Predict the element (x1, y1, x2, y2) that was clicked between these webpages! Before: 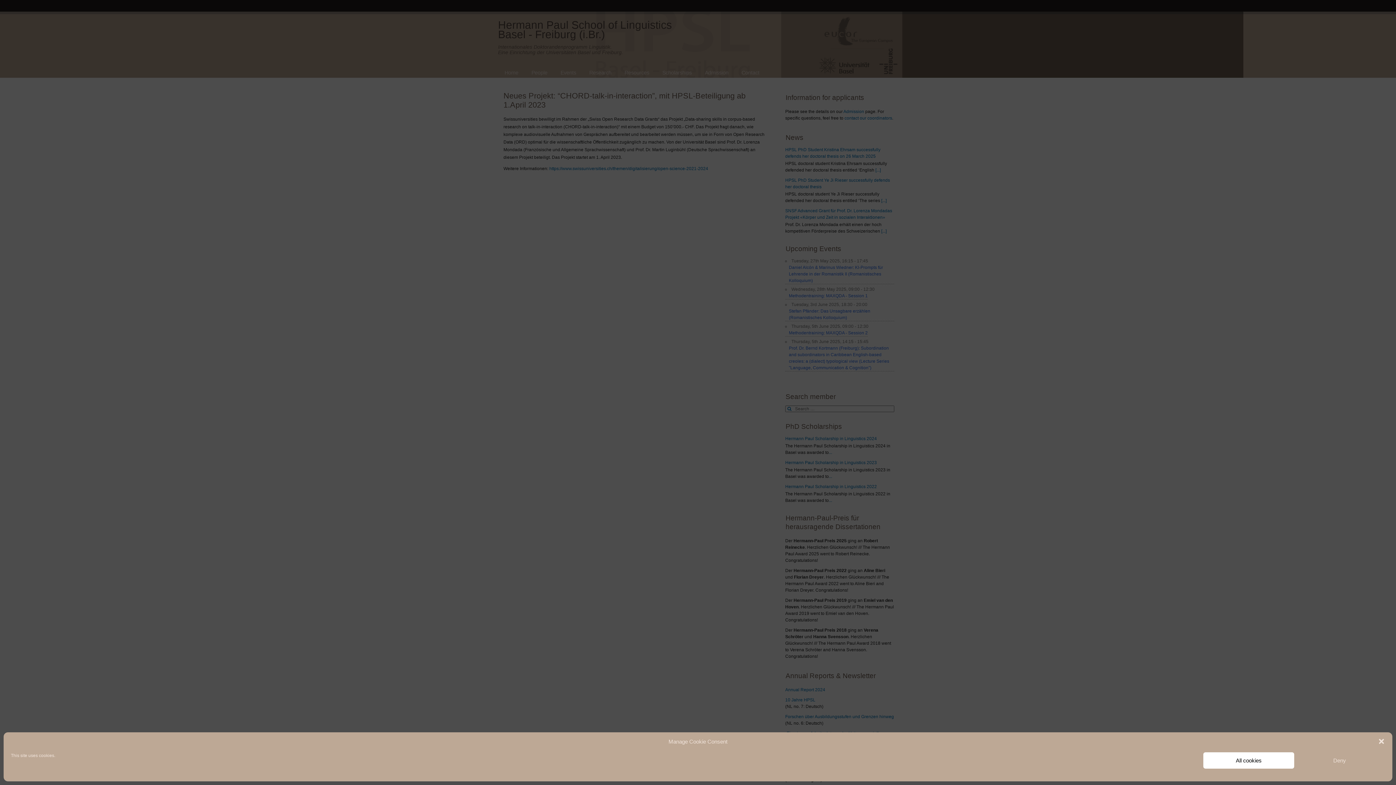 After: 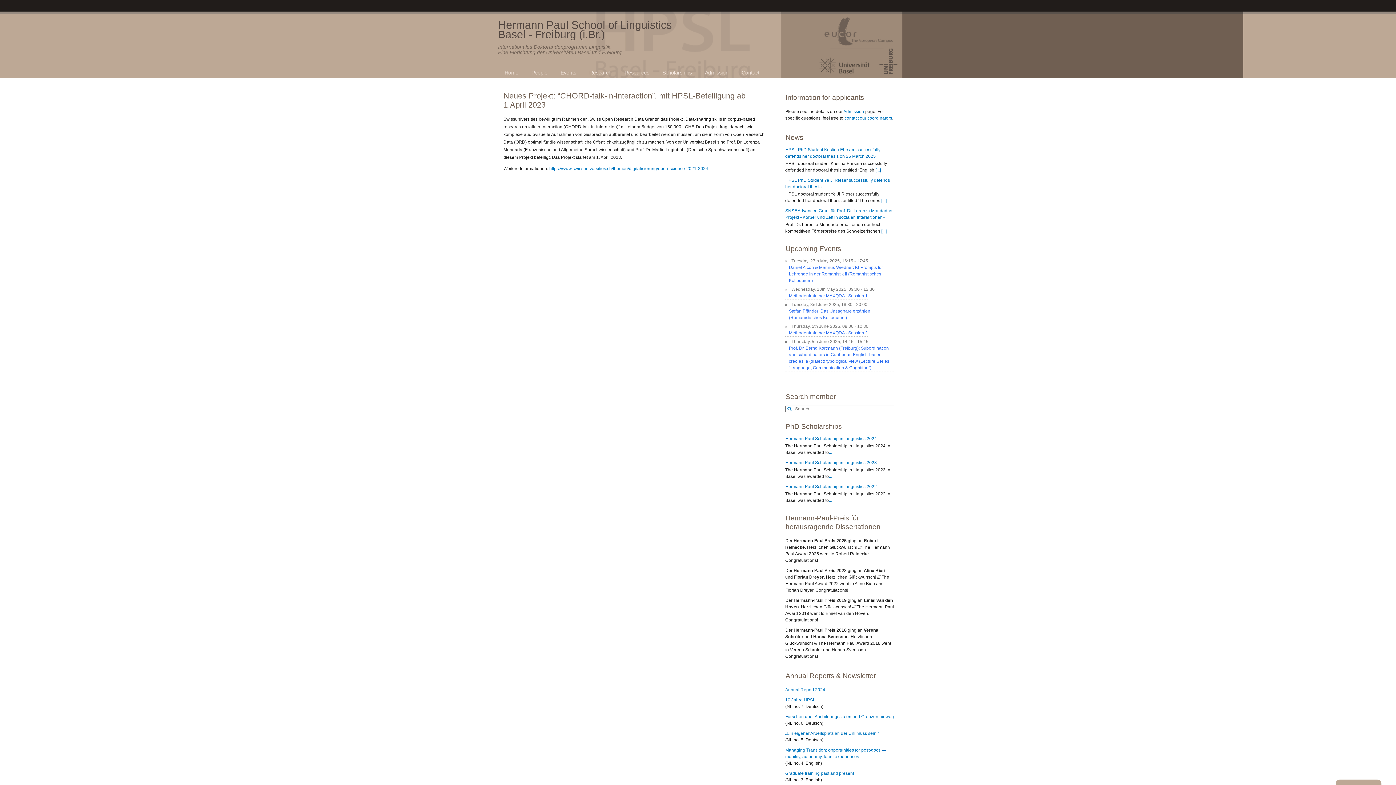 Action: label: All cookies bbox: (1203, 752, 1294, 769)